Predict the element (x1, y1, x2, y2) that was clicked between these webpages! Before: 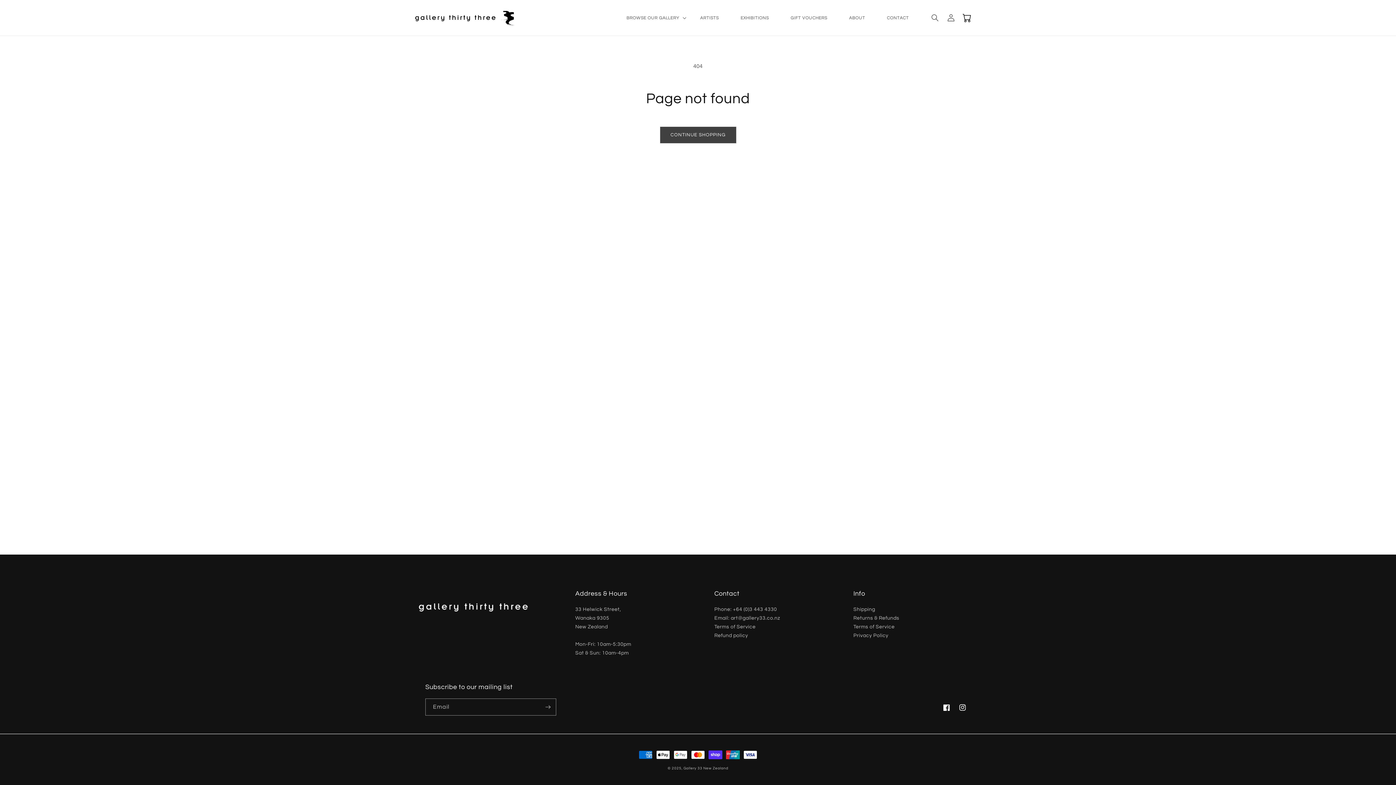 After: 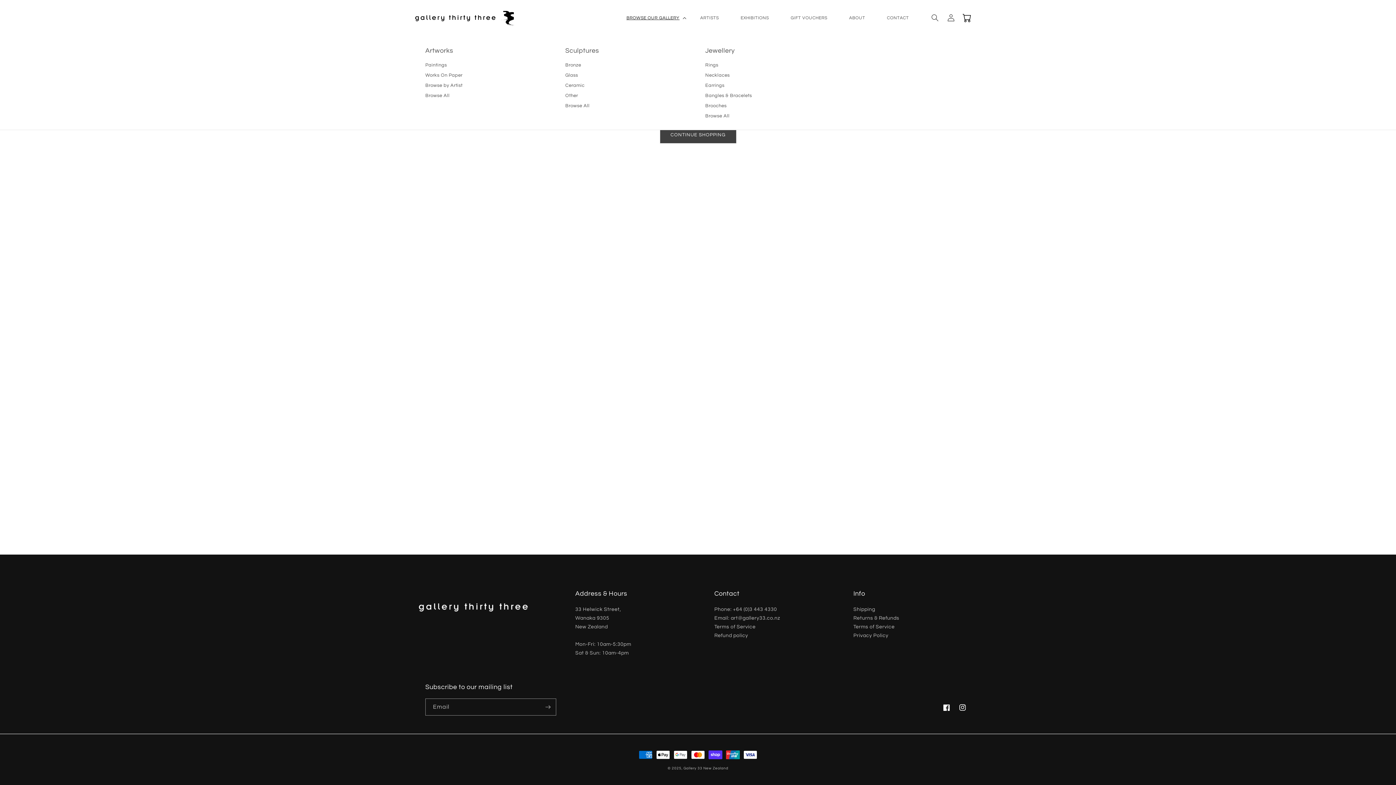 Action: bbox: (615, 10, 689, 24) label: BROWSE OUR GALLERY